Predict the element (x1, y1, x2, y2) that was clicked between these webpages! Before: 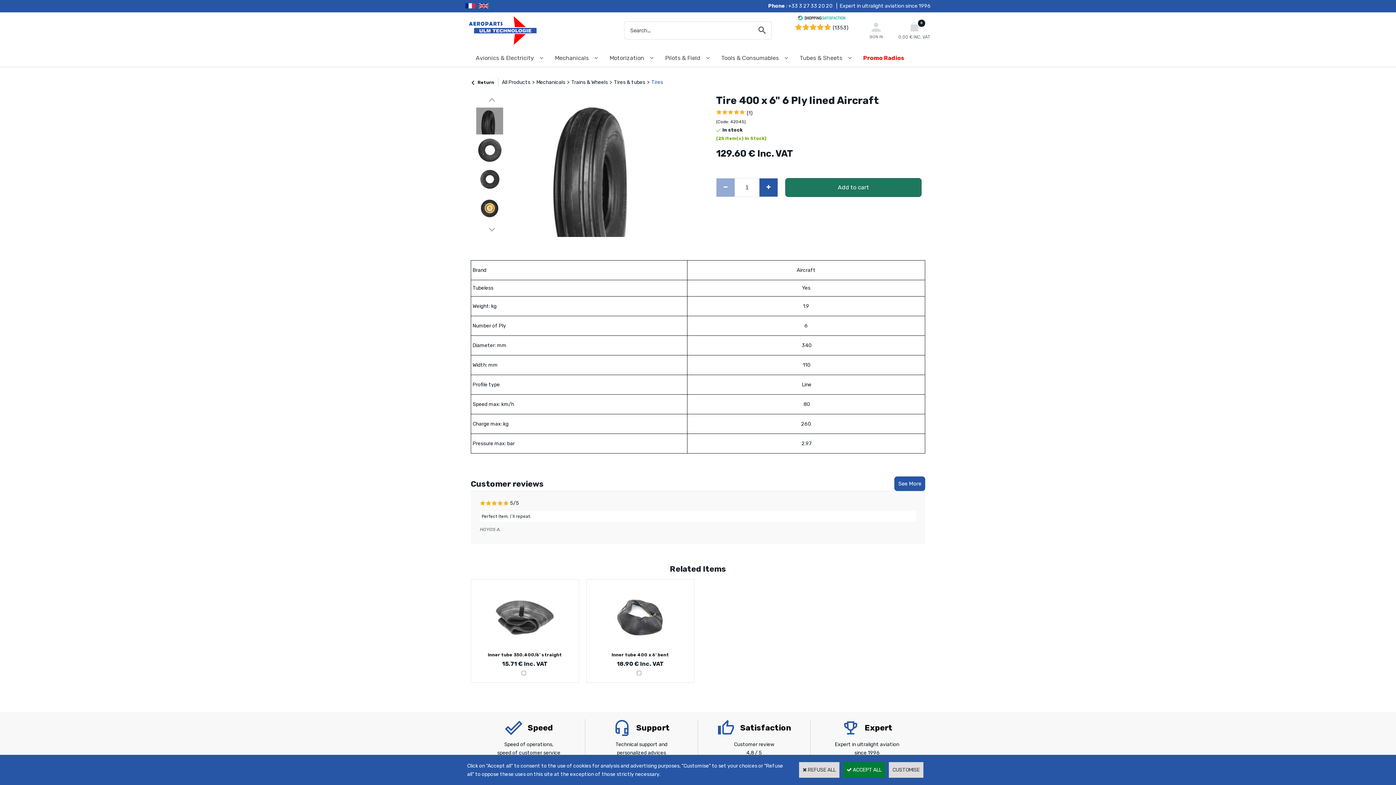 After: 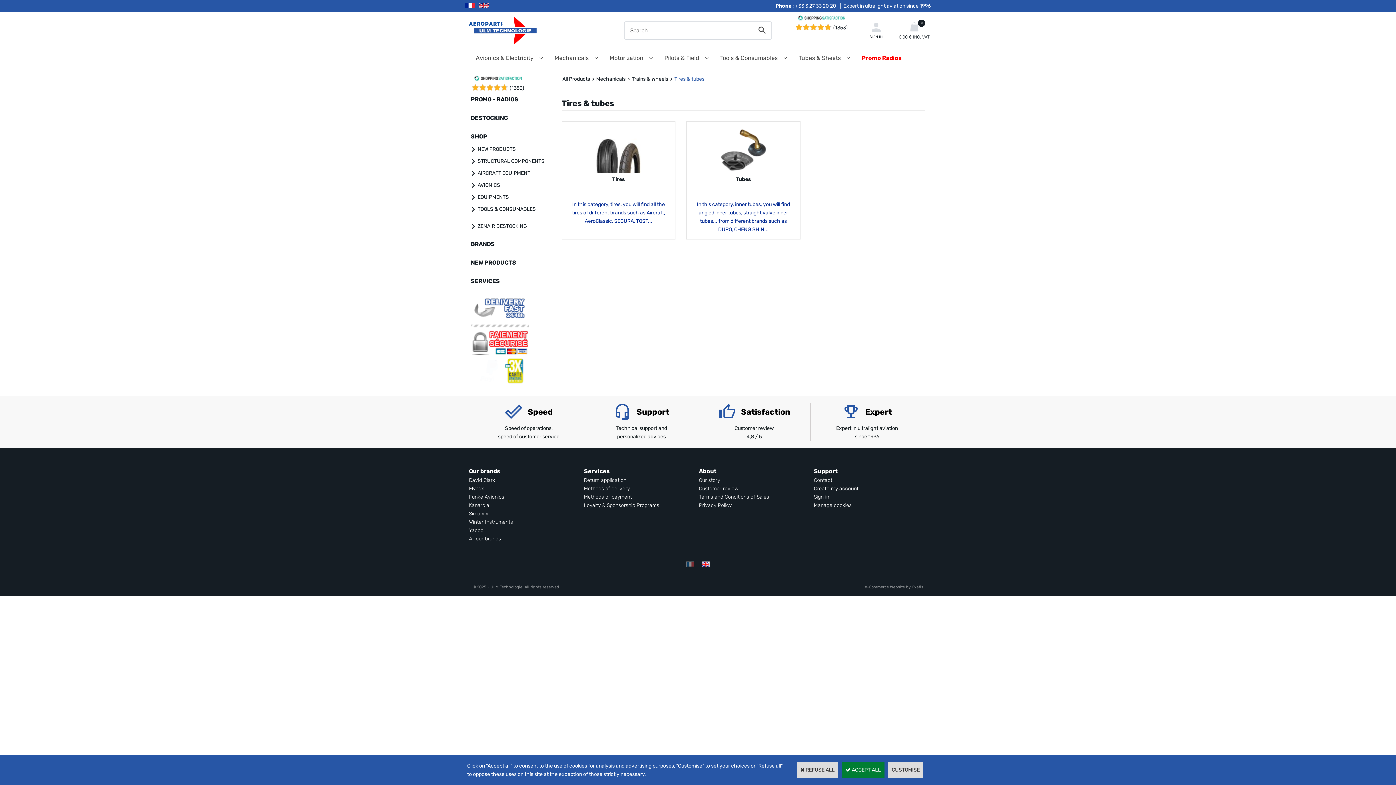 Action: bbox: (614, 79, 645, 85) label: Tires & tubes